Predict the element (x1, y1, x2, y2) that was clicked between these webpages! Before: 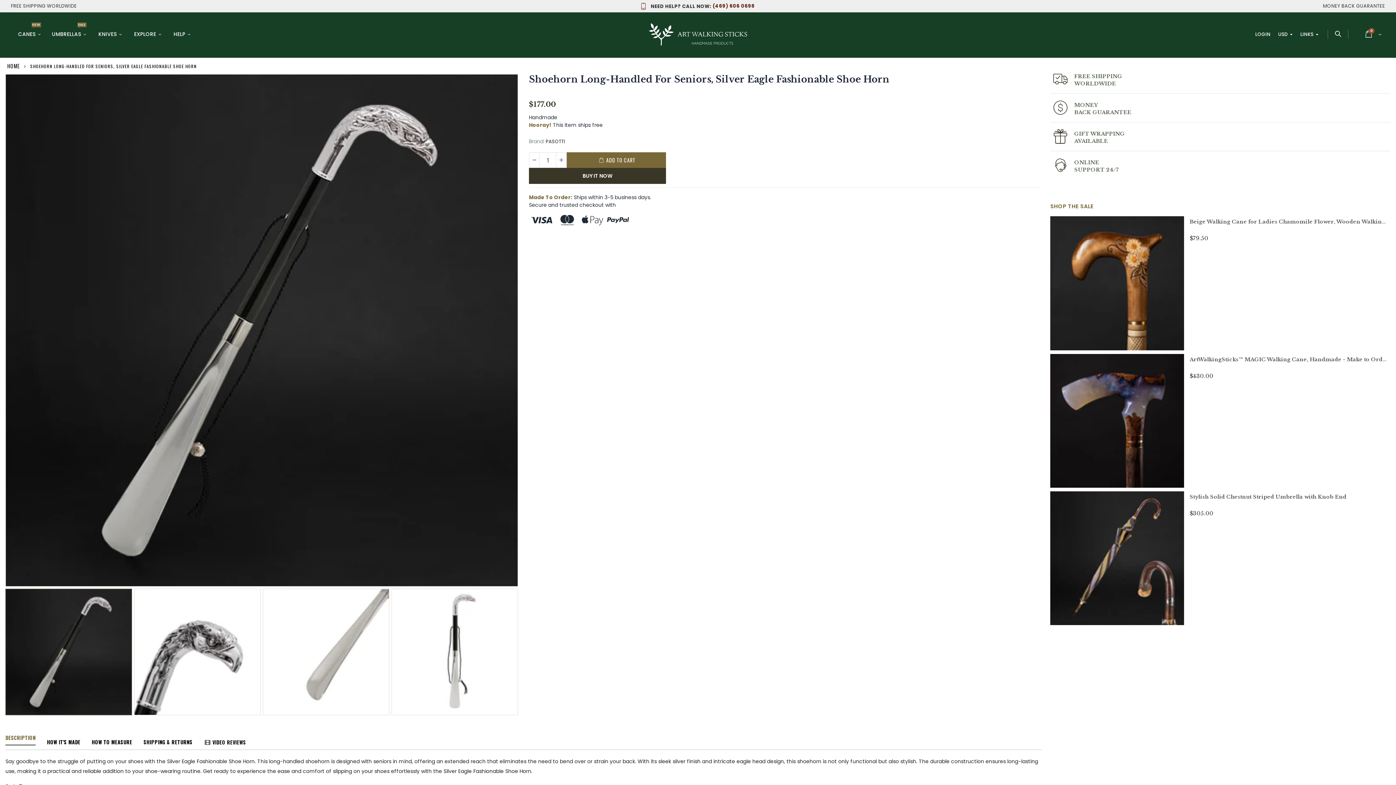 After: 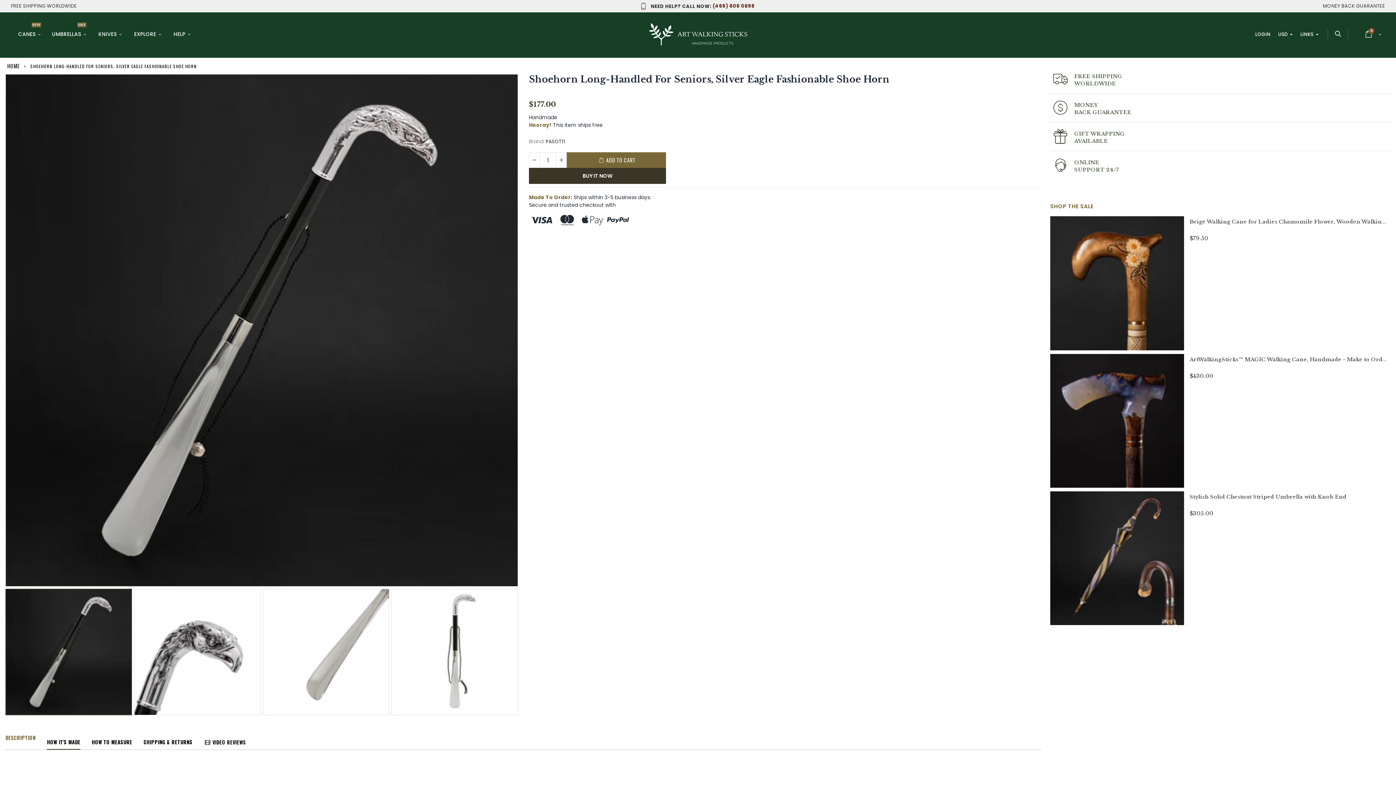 Action: label: HOW IT'S MADE bbox: (46, 735, 80, 750)